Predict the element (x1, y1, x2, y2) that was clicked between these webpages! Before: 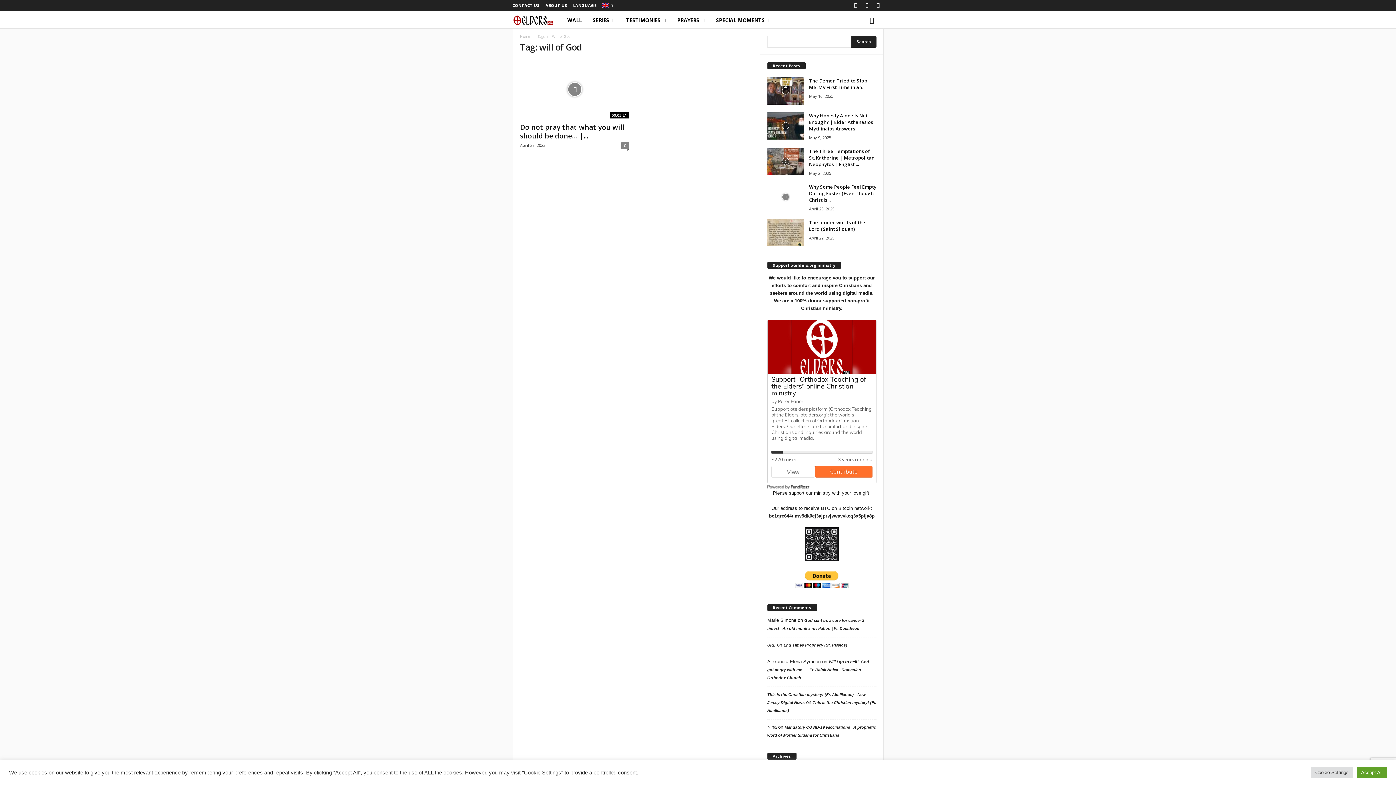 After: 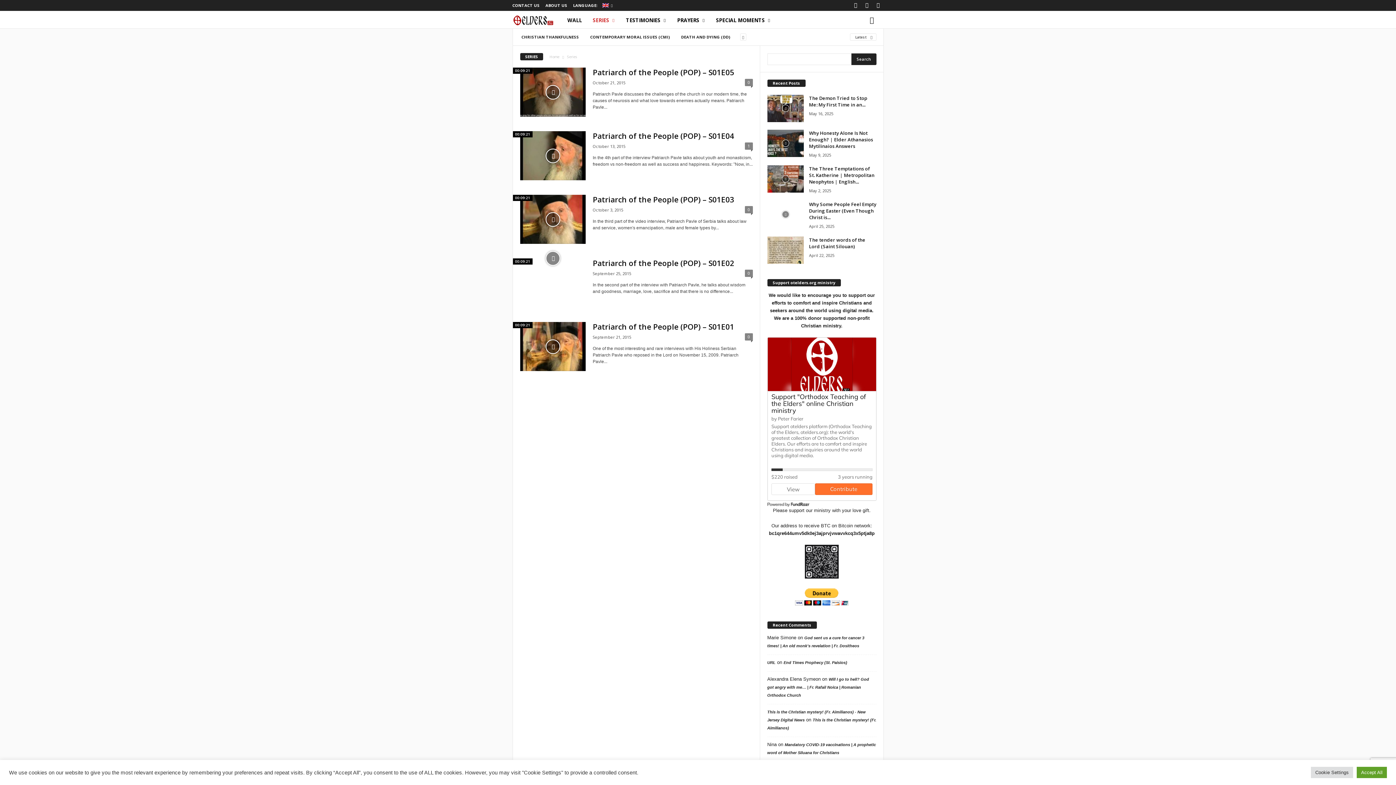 Action: bbox: (587, 12, 620, 28) label: SERIES